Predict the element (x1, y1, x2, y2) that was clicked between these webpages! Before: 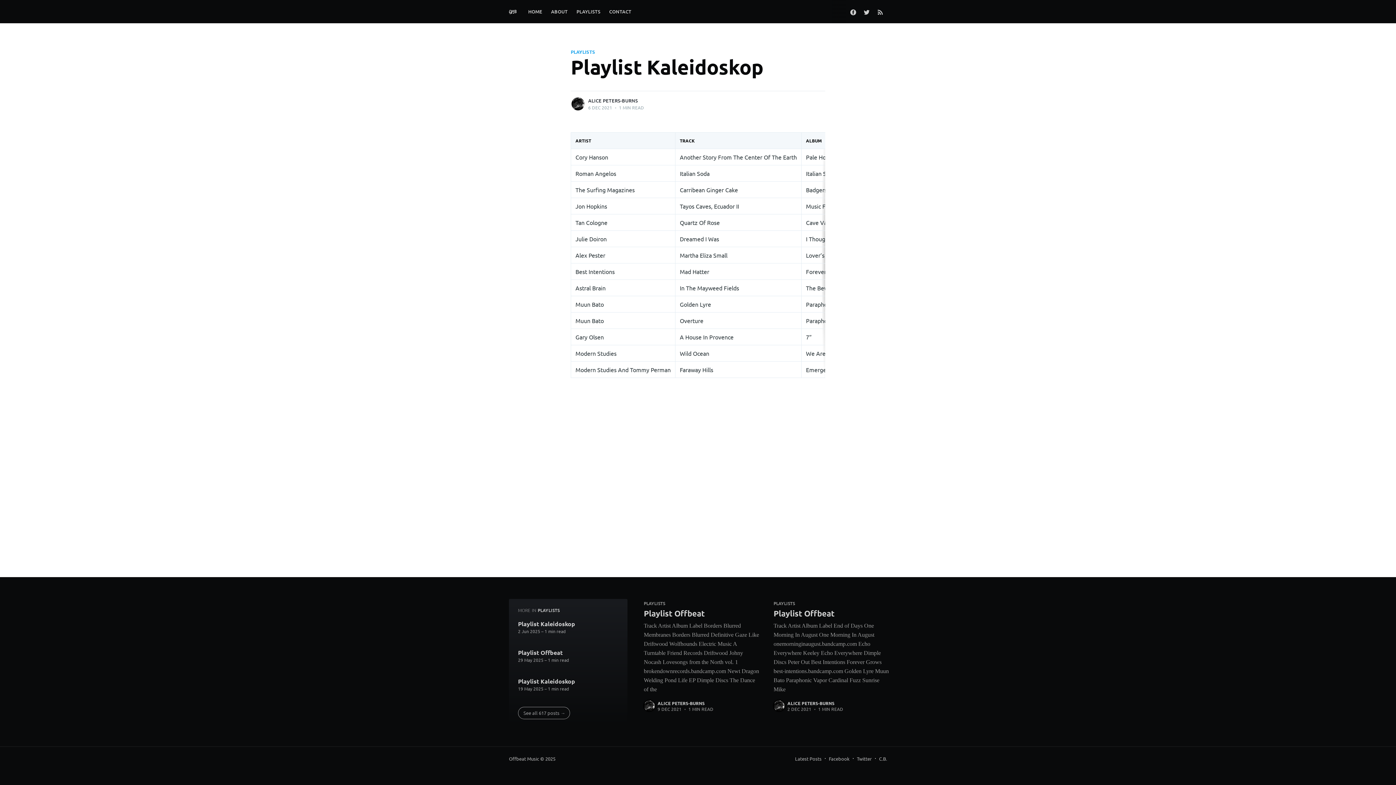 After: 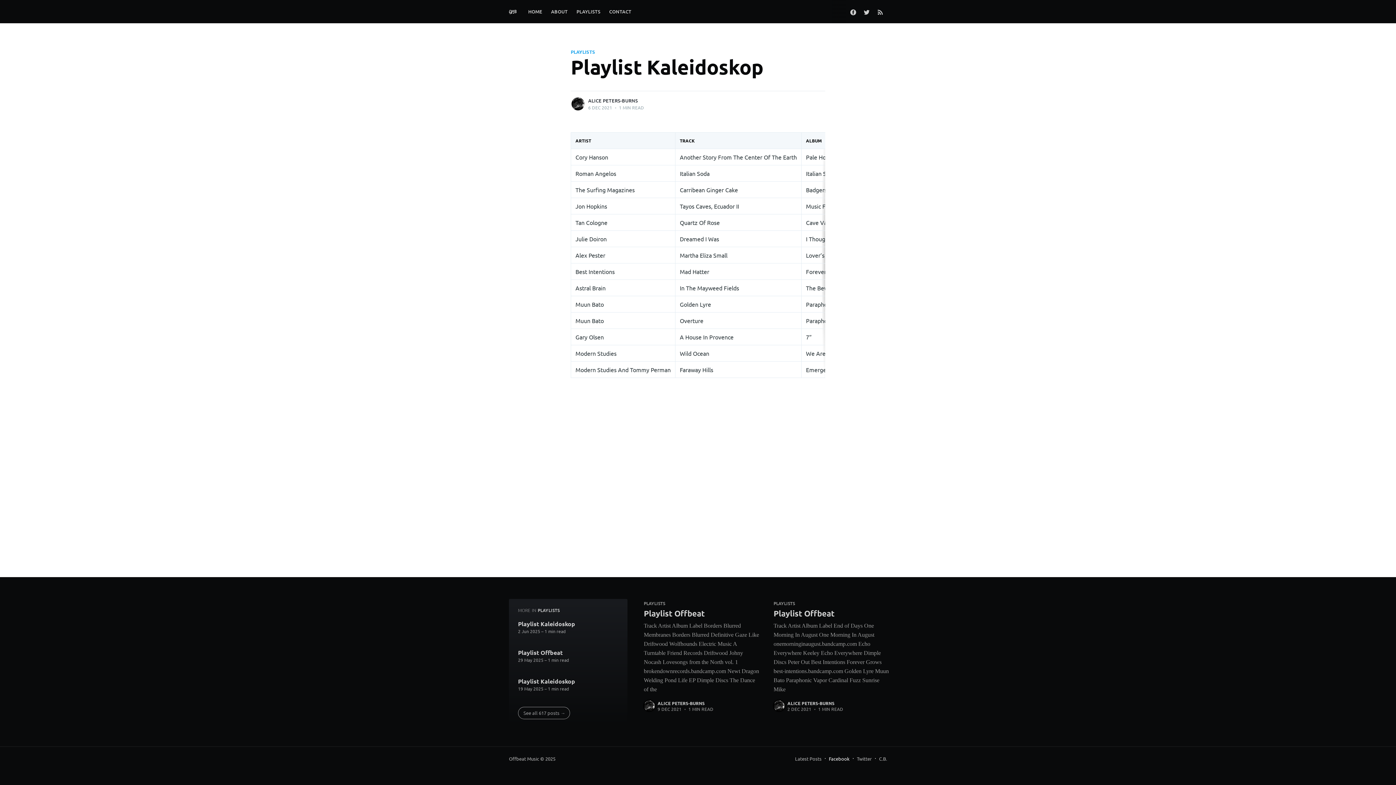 Action: label: Facebook bbox: (829, 754, 849, 763)